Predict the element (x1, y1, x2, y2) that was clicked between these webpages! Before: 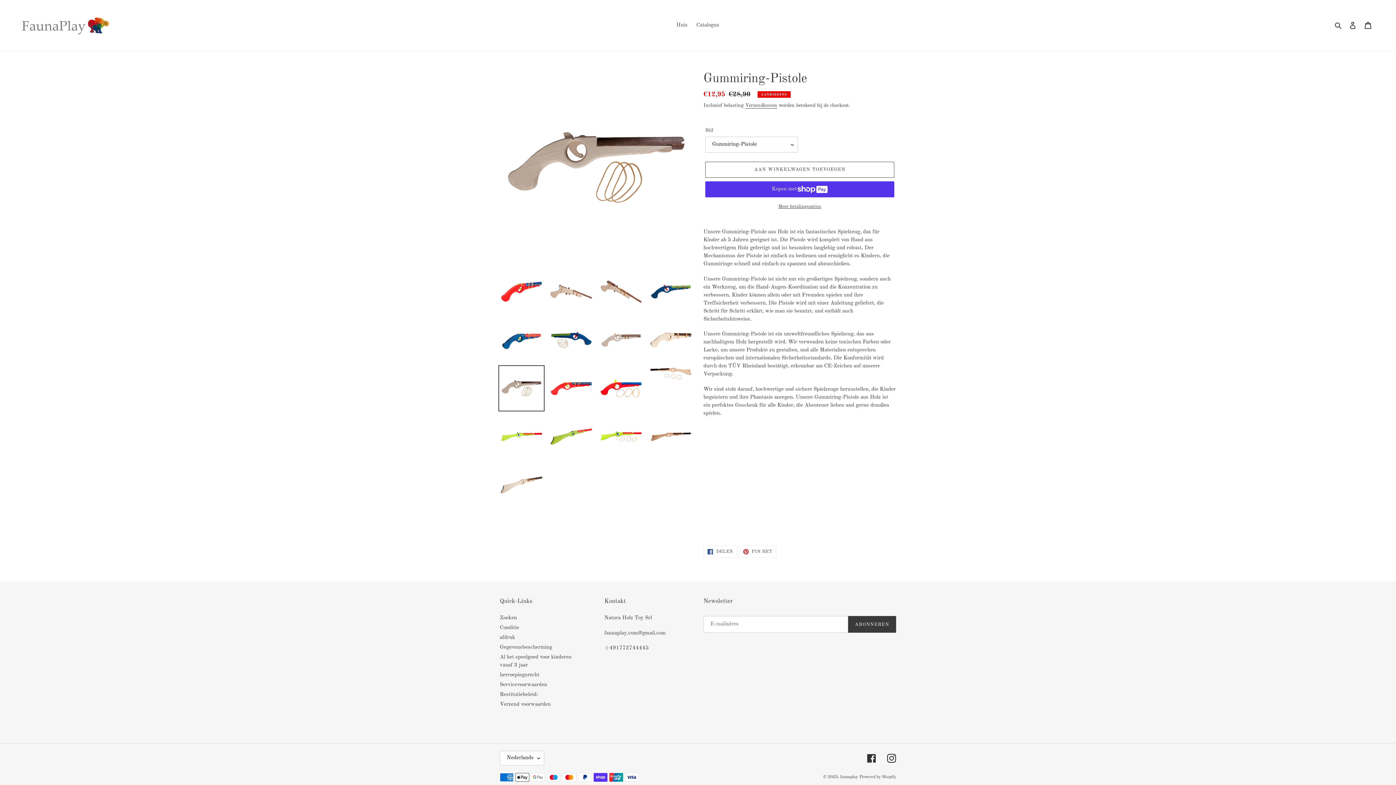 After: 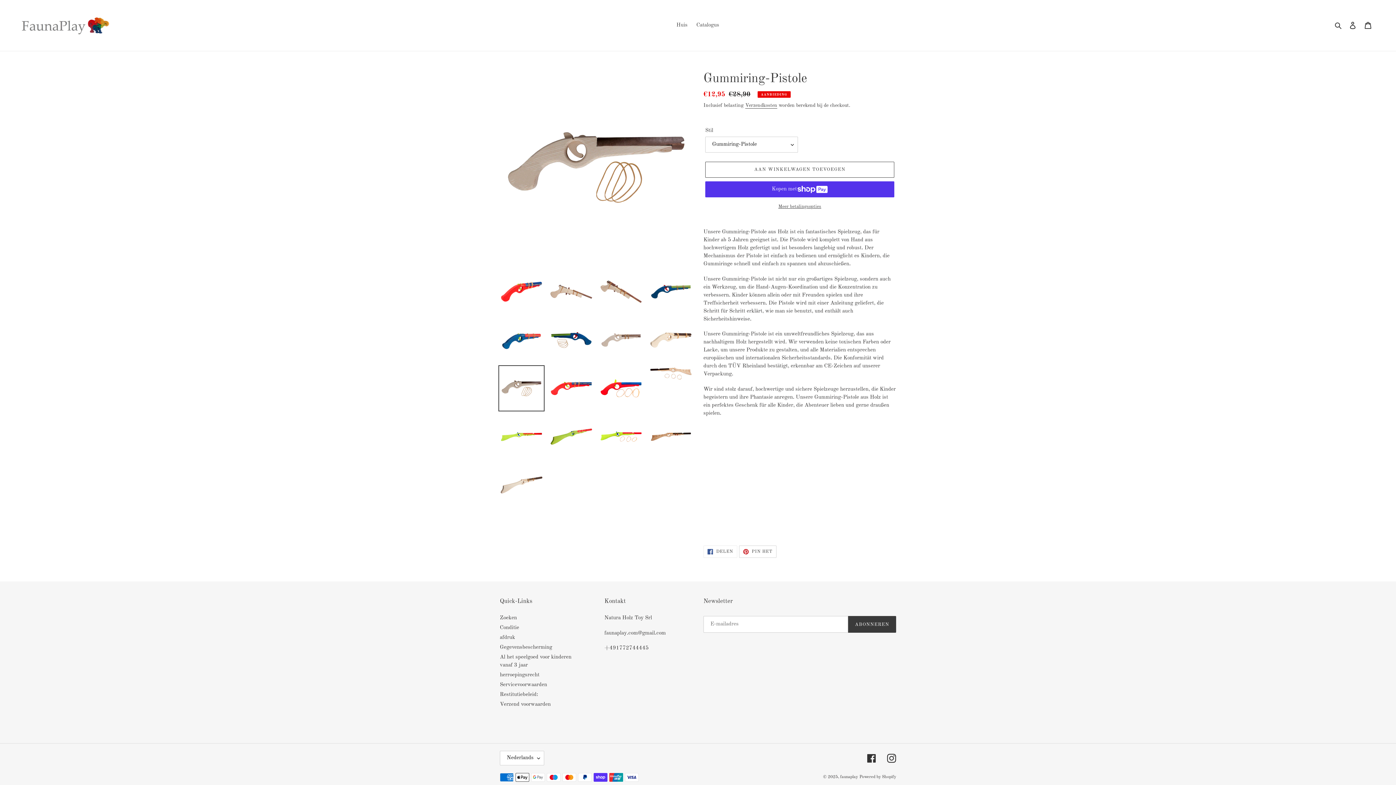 Action: label:  PIN HET
PINNEN OP PINTEREST bbox: (739, 545, 776, 558)